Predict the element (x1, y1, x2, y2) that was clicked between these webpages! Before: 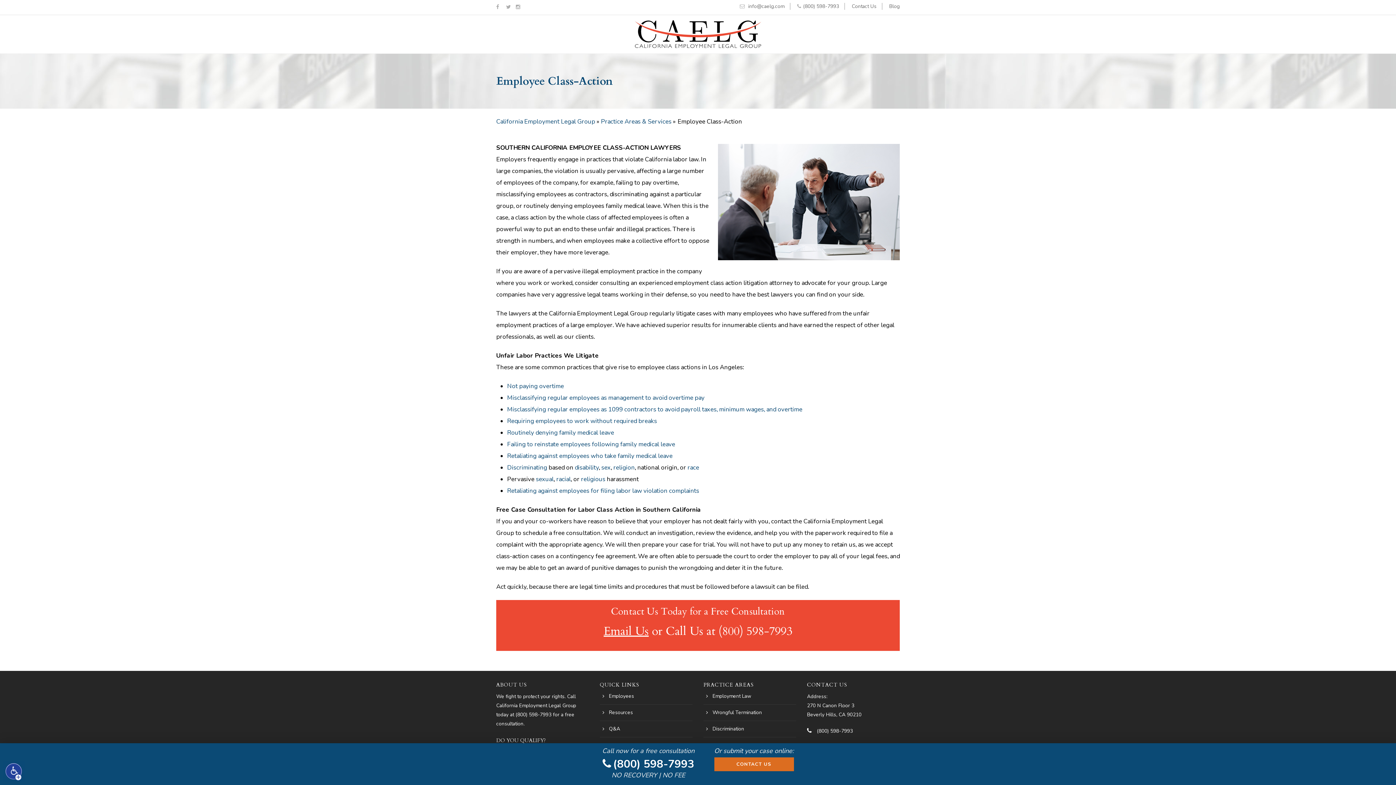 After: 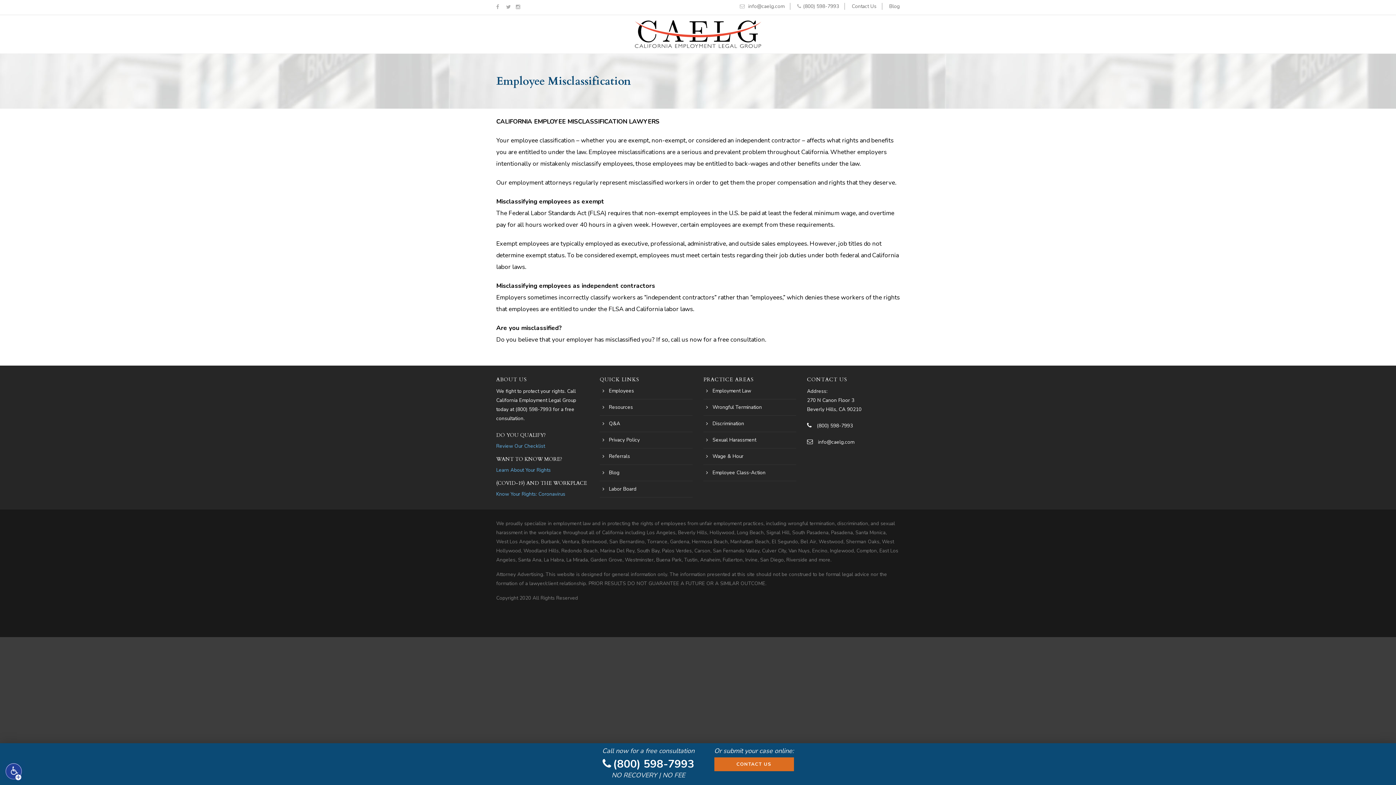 Action: bbox: (507, 405, 802, 413) label: Misclassifying regular employees as 1099 contractors to avoid payroll taxes, minimum wages, and overtime